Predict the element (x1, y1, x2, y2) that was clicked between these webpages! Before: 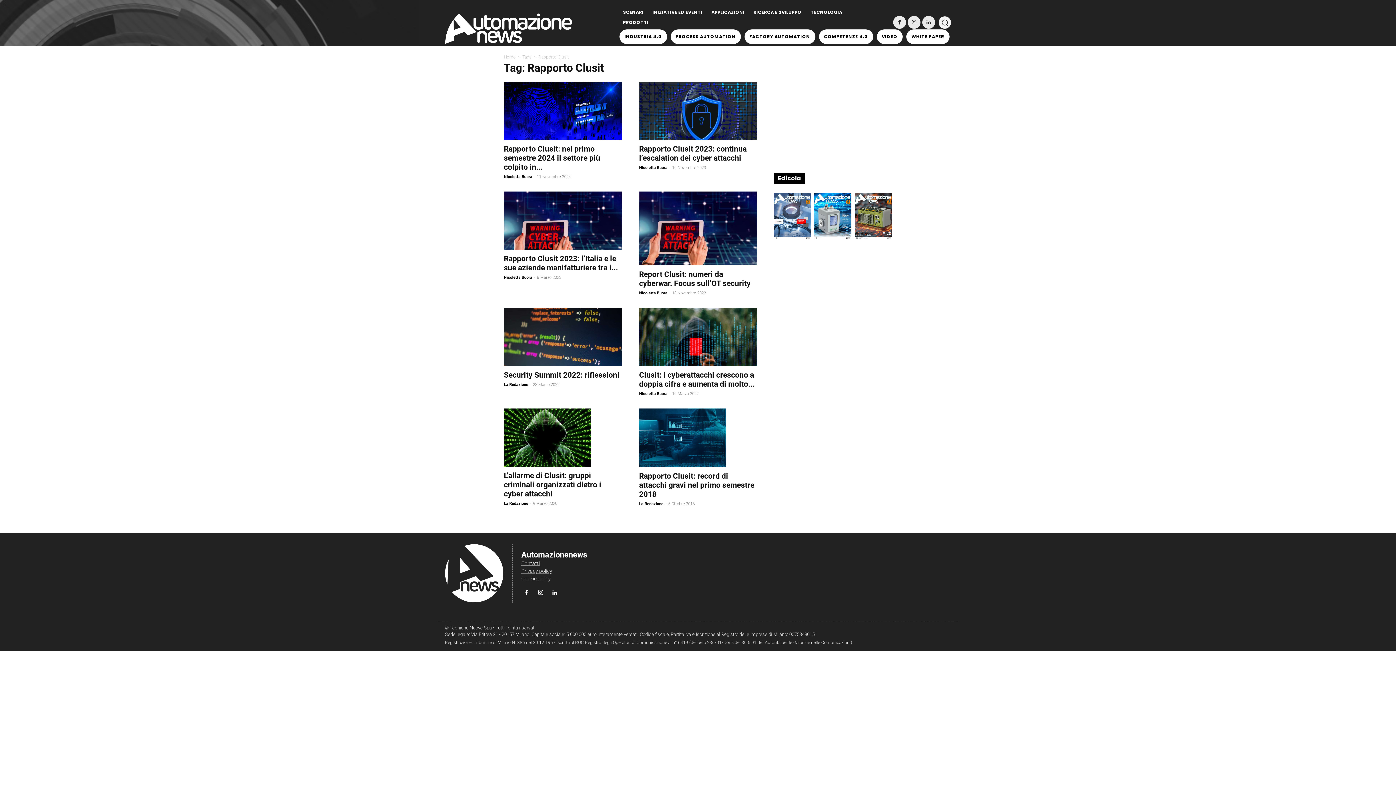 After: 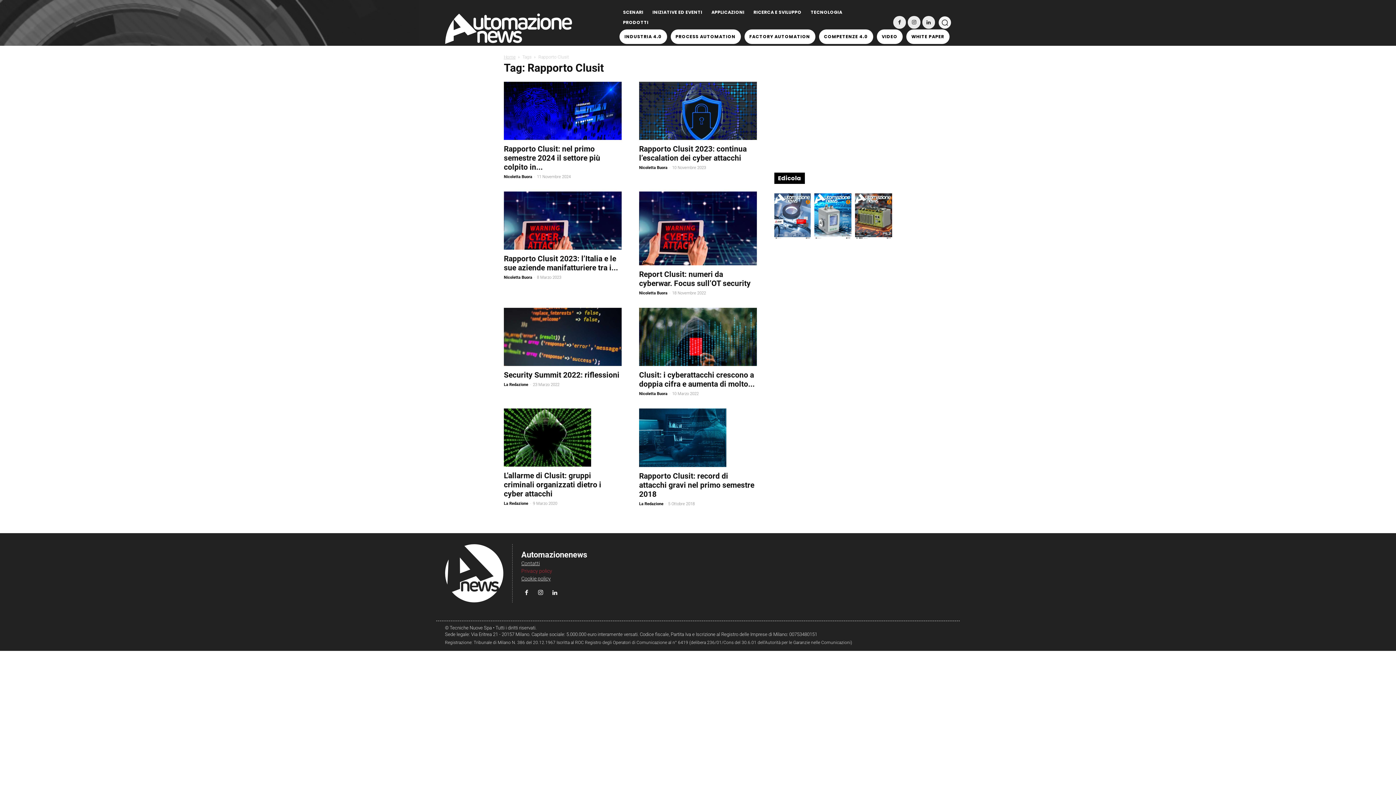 Action: label: Privacy policy bbox: (521, 568, 552, 574)